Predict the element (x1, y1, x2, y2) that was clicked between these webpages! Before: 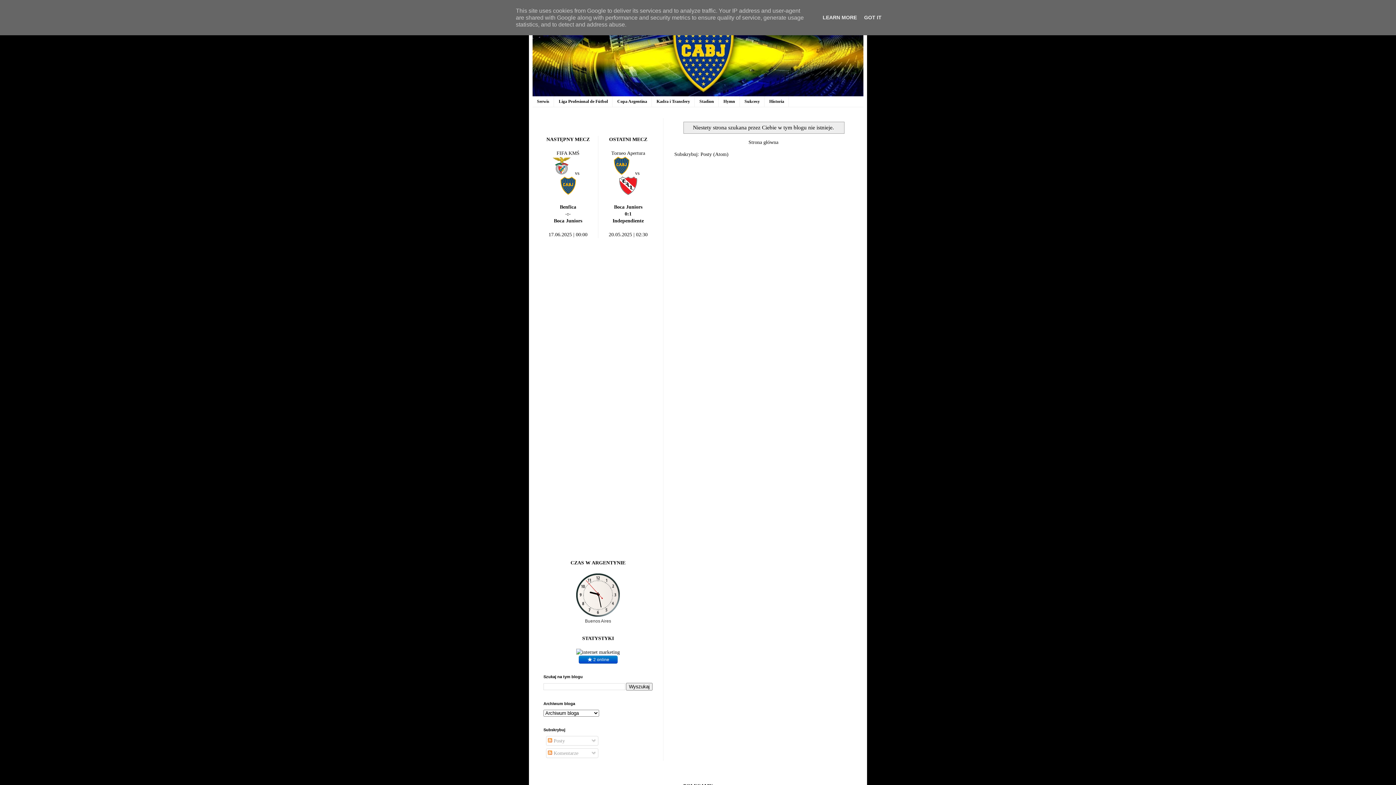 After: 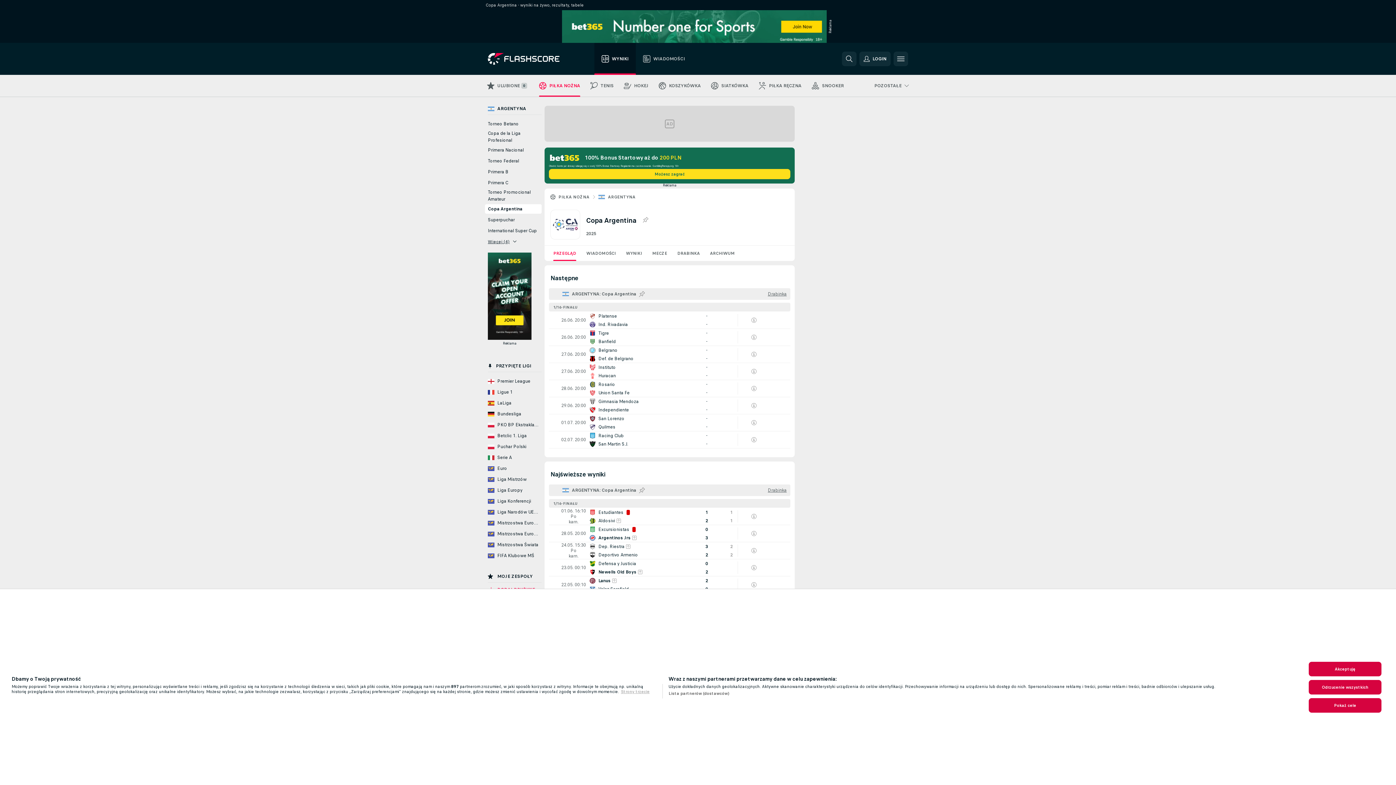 Action: label: Copa Argentina bbox: (612, 96, 652, 107)